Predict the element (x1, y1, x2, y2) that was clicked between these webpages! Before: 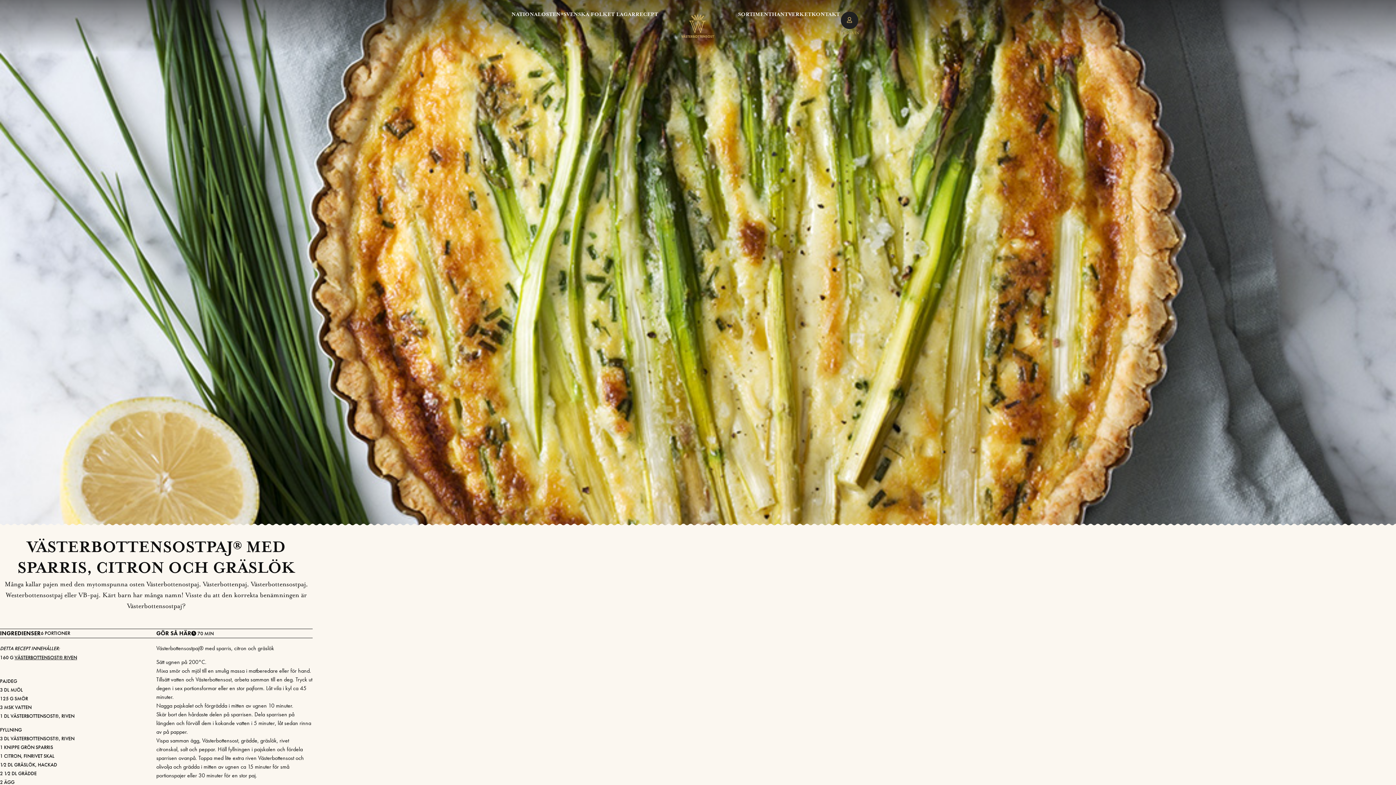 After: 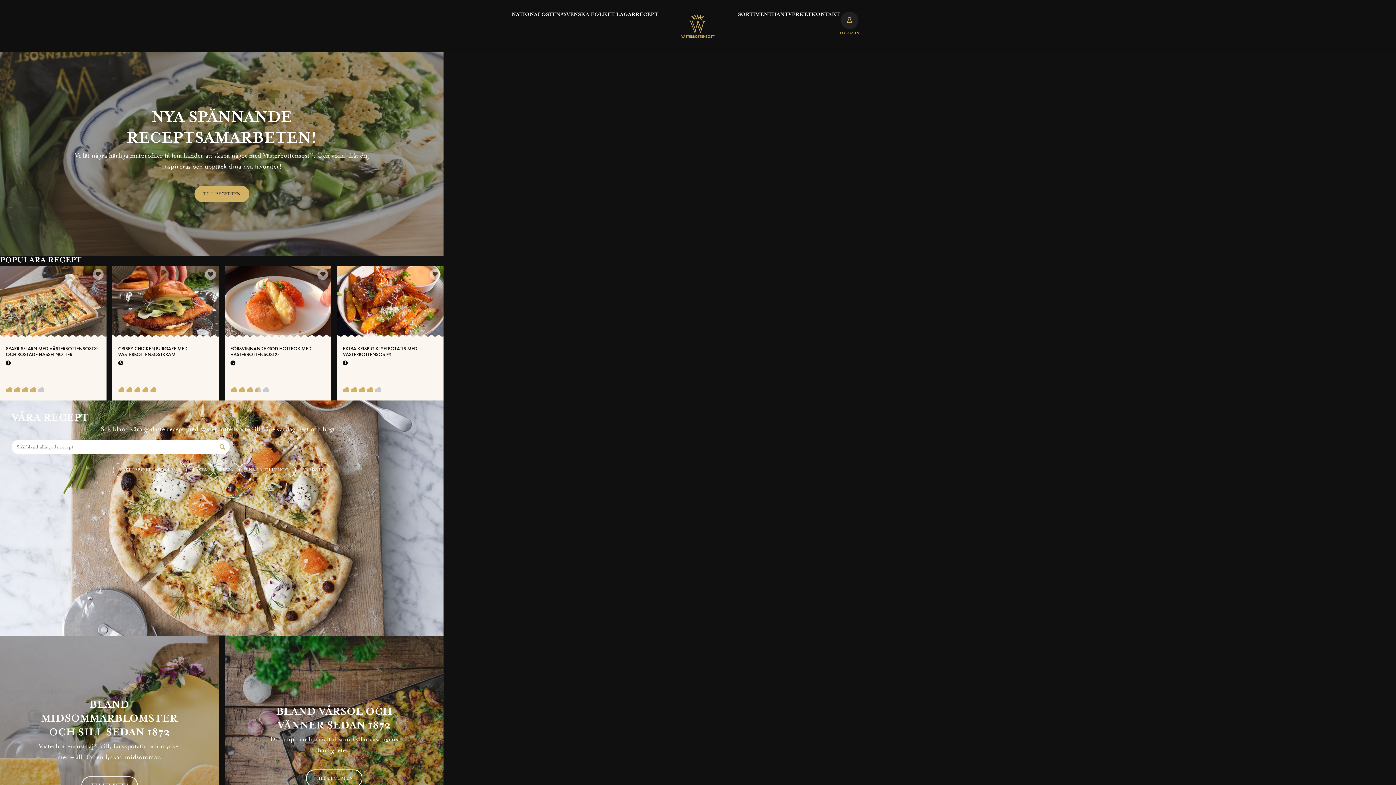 Action: bbox: (681, 11, 714, 40)